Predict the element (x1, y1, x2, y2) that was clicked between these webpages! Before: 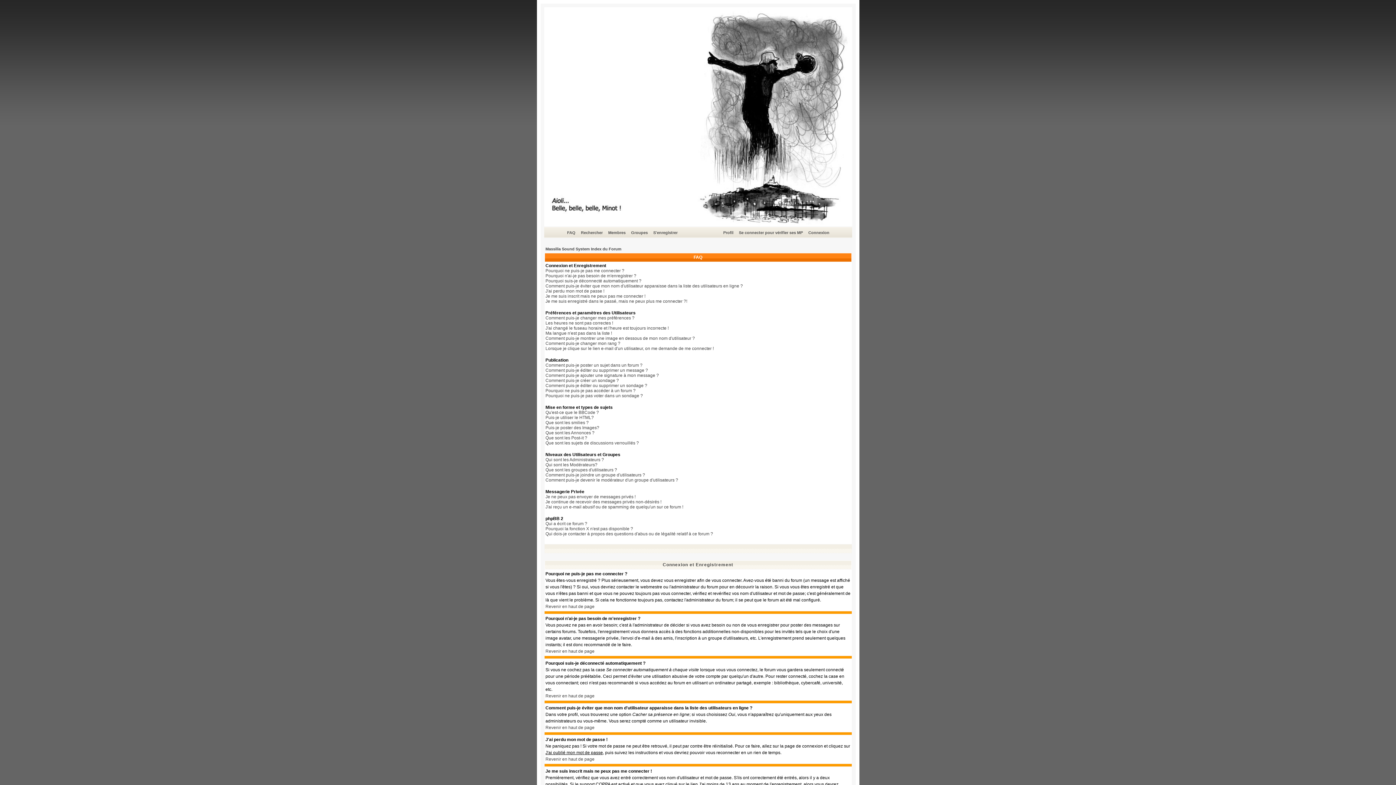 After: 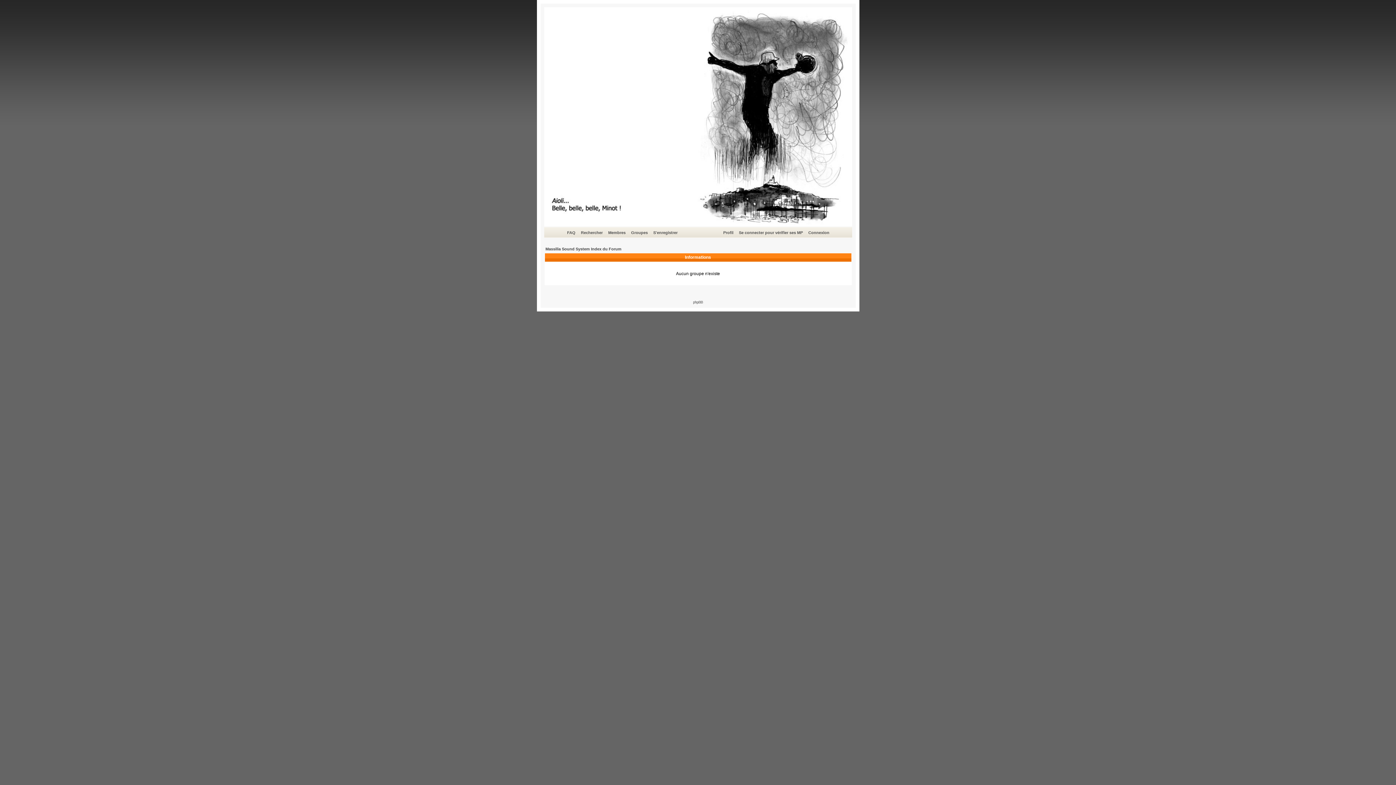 Action: label: Groupes bbox: (630, 229, 649, 236)